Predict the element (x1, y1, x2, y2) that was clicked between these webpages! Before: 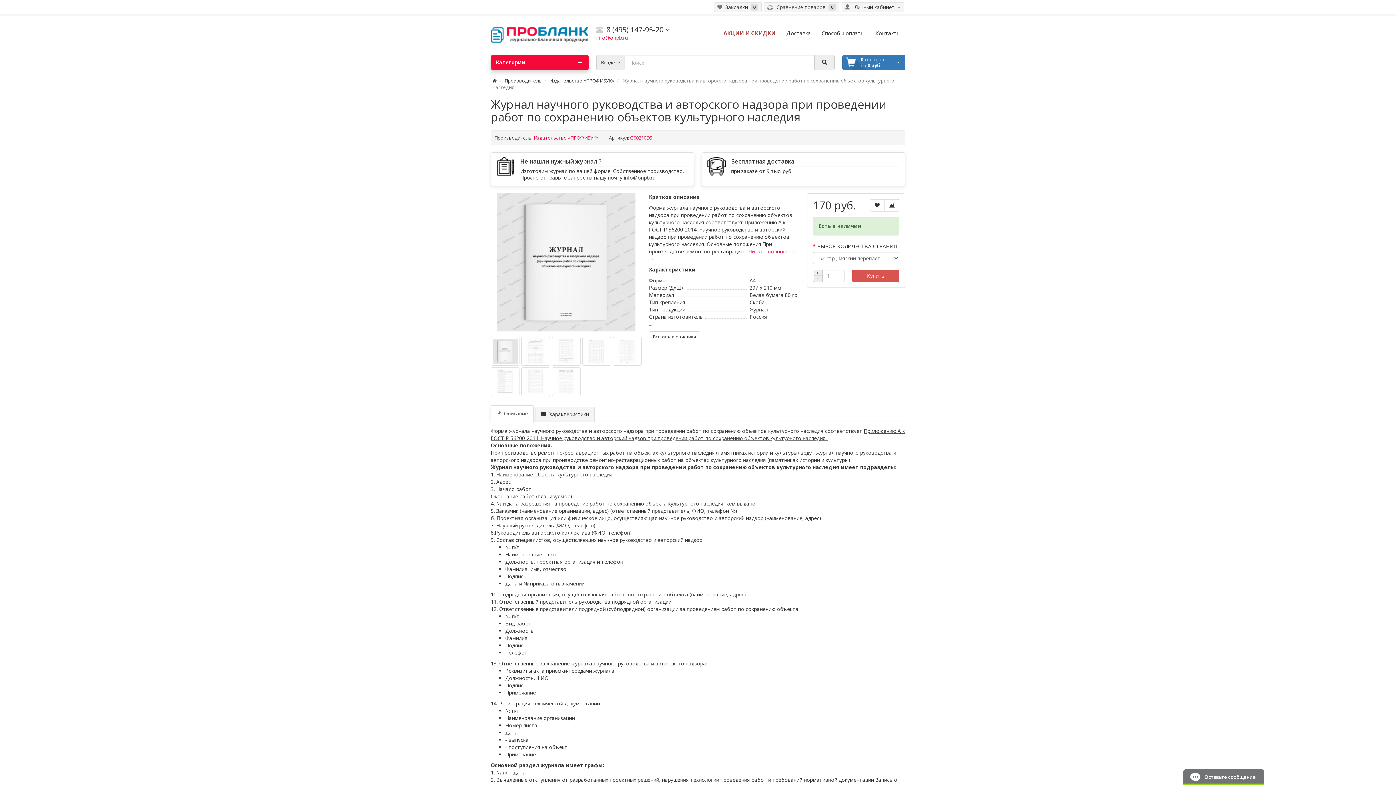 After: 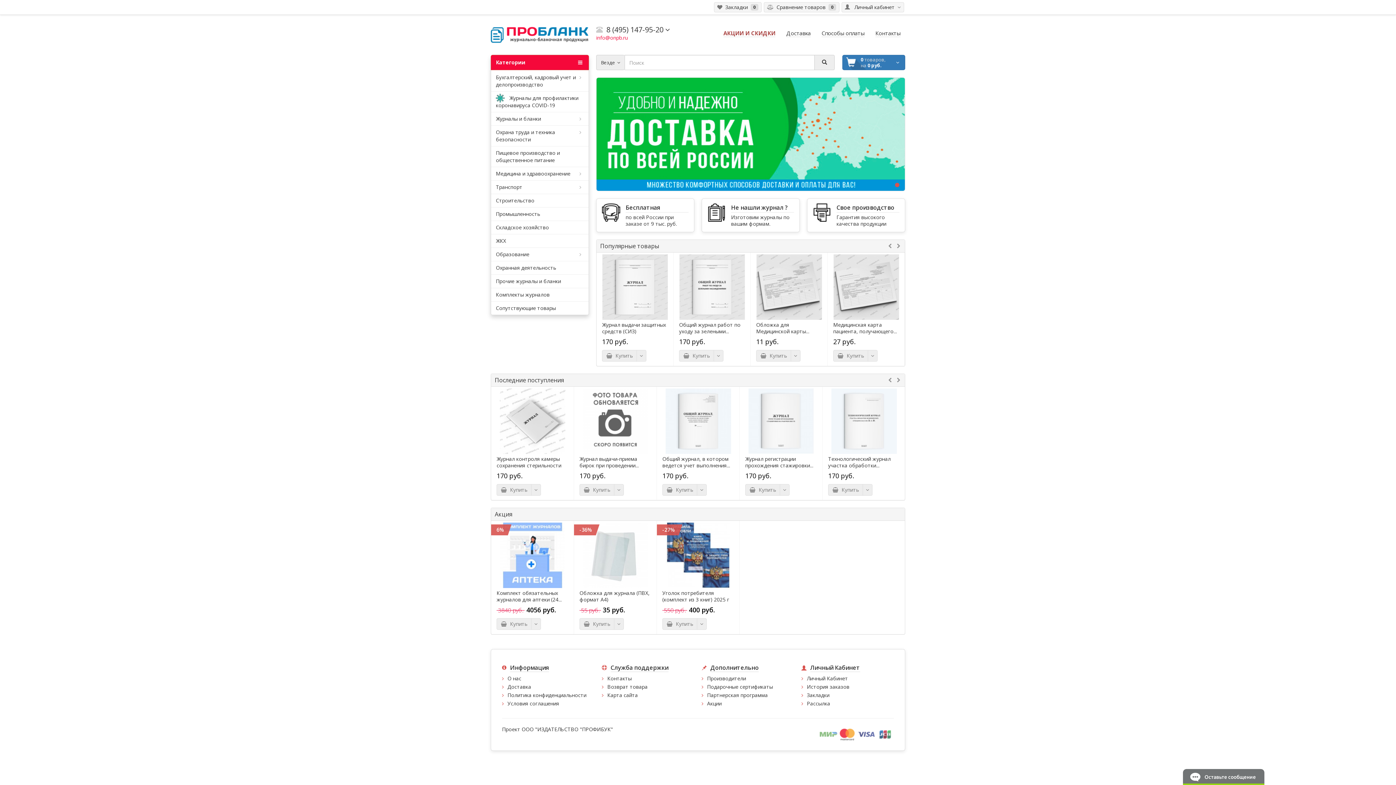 Action: bbox: (492, 77, 497, 84)